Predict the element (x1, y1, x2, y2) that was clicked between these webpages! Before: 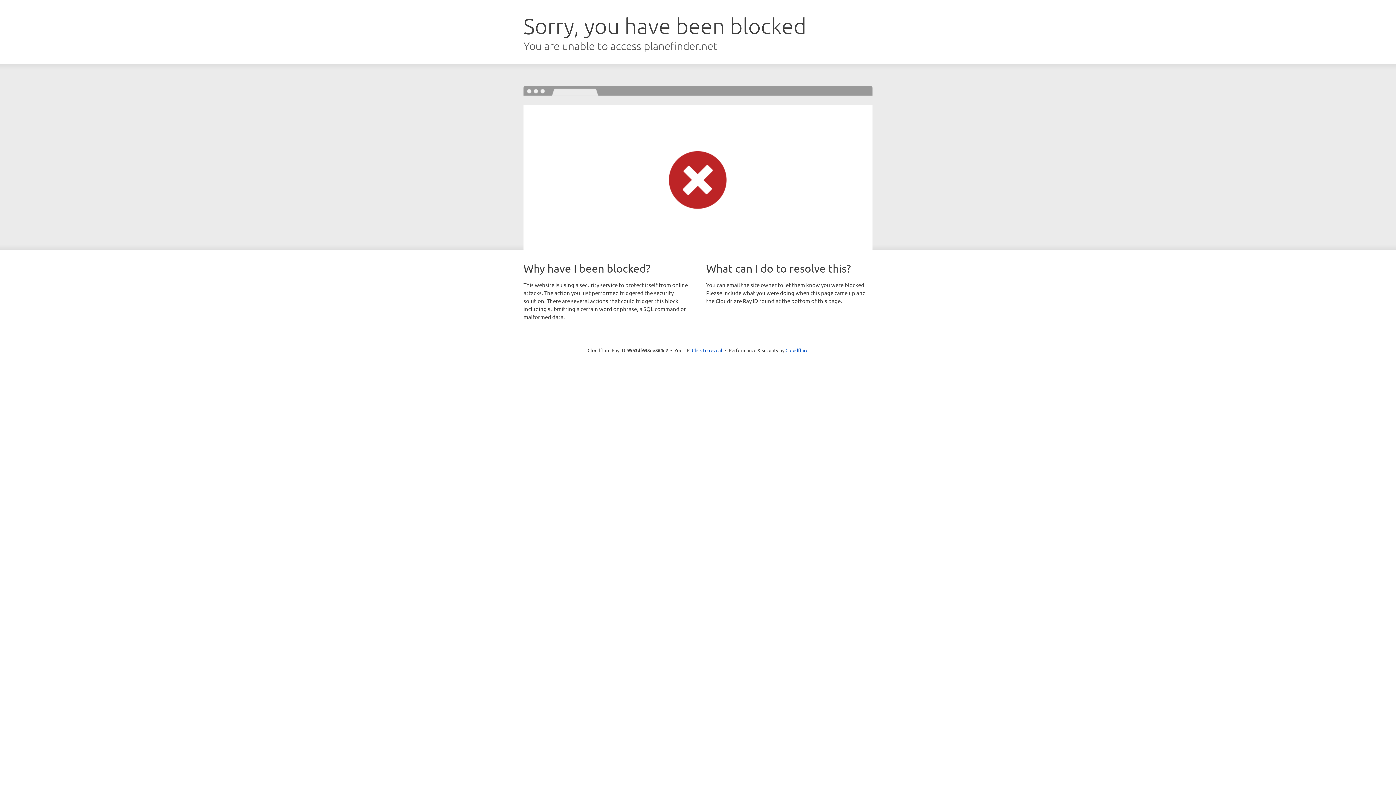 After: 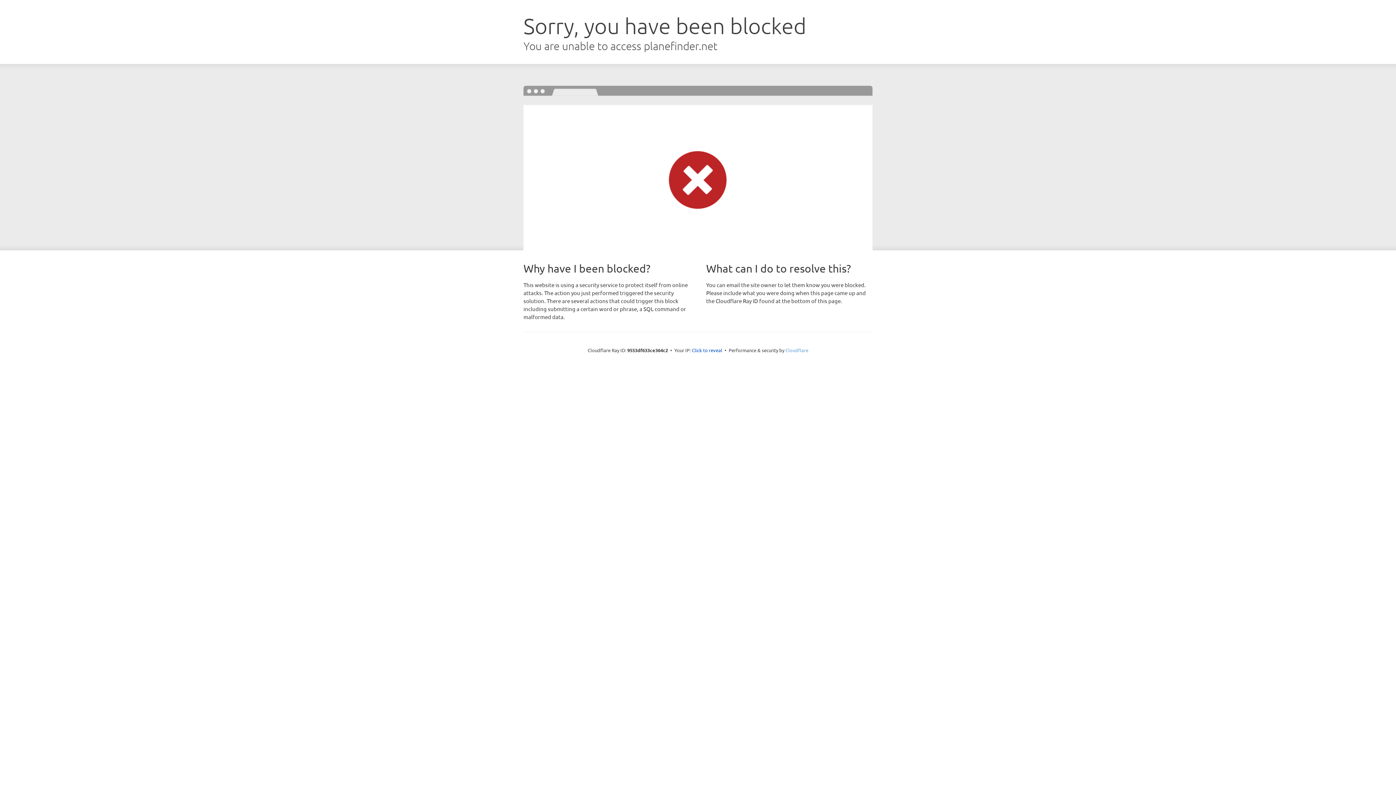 Action: bbox: (785, 347, 808, 353) label: Cloudflare